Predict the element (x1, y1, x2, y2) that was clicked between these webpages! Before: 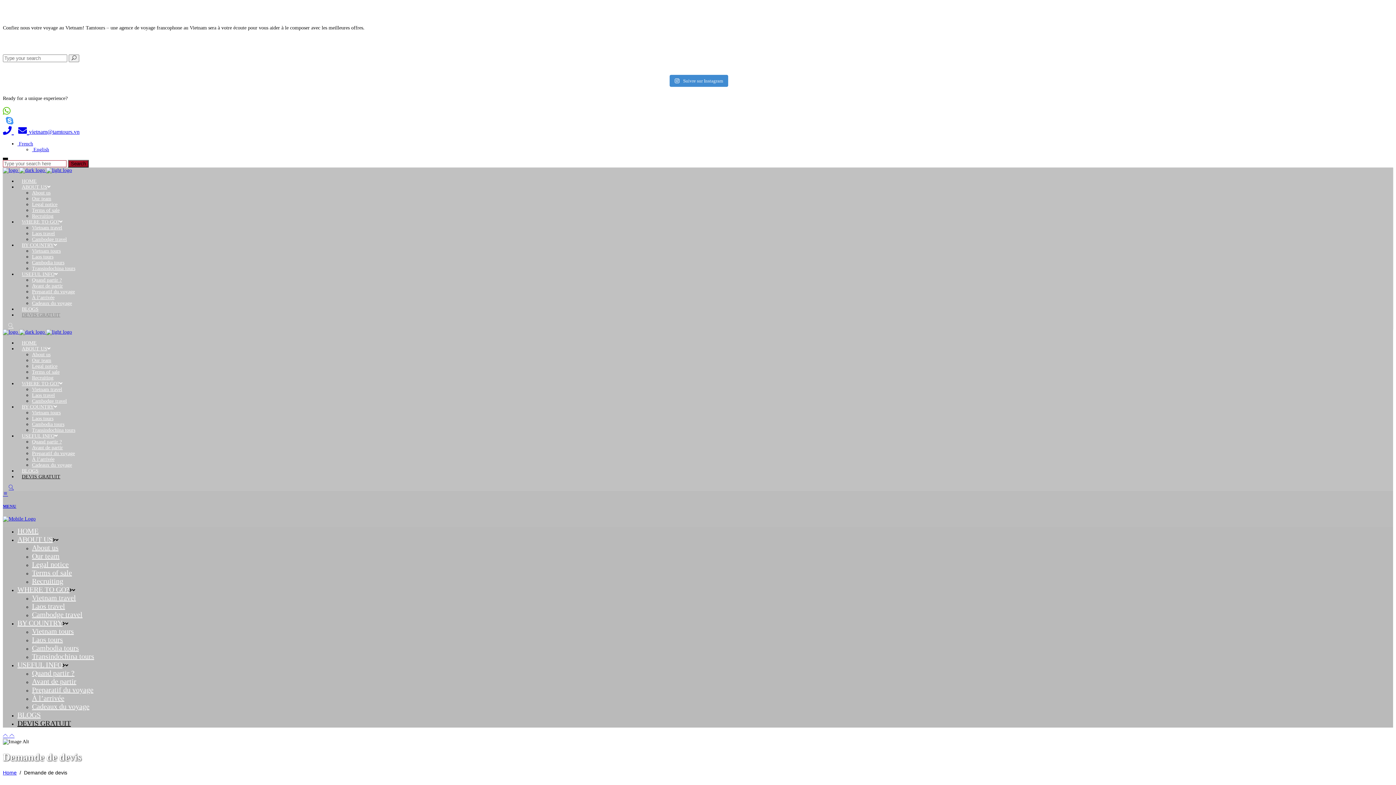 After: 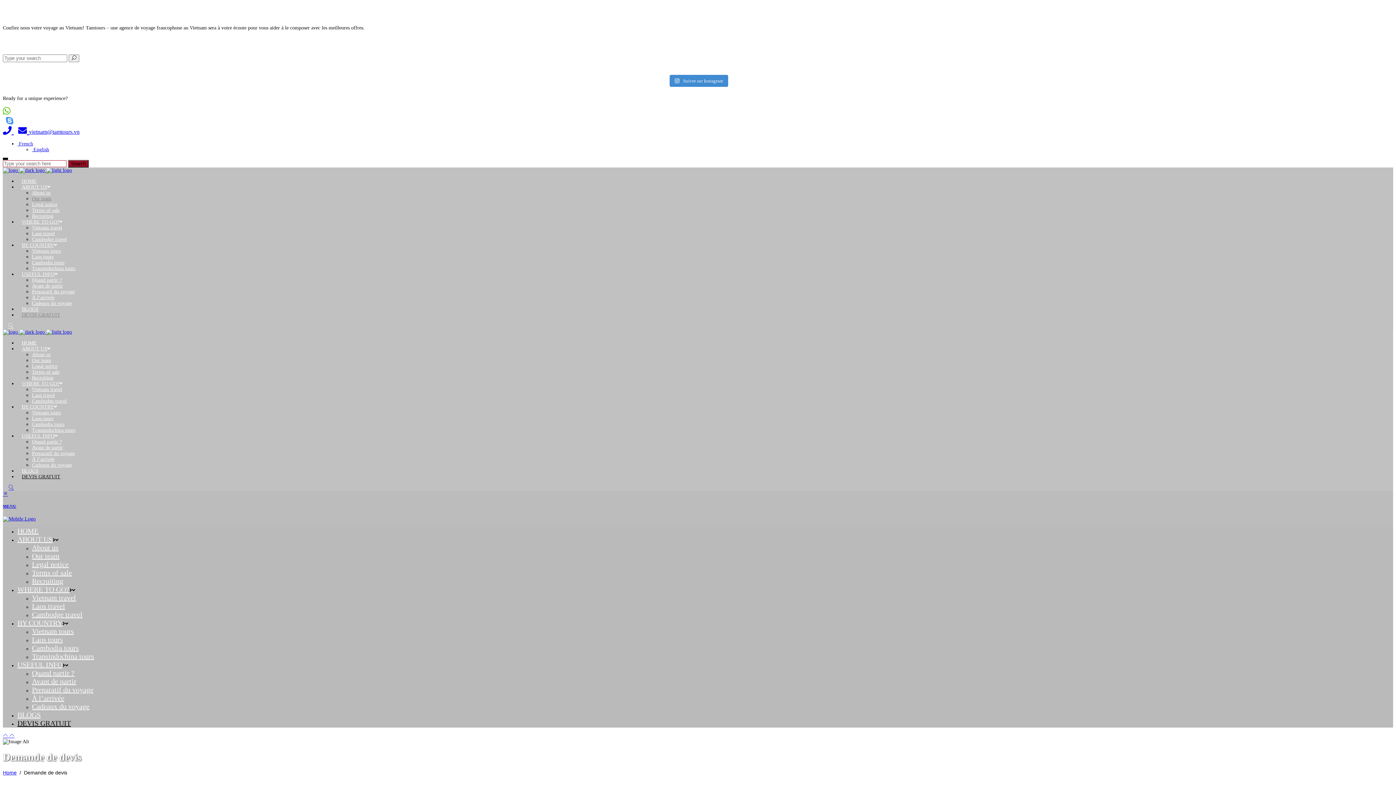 Action: bbox: (32, 196, 51, 201) label: Our team